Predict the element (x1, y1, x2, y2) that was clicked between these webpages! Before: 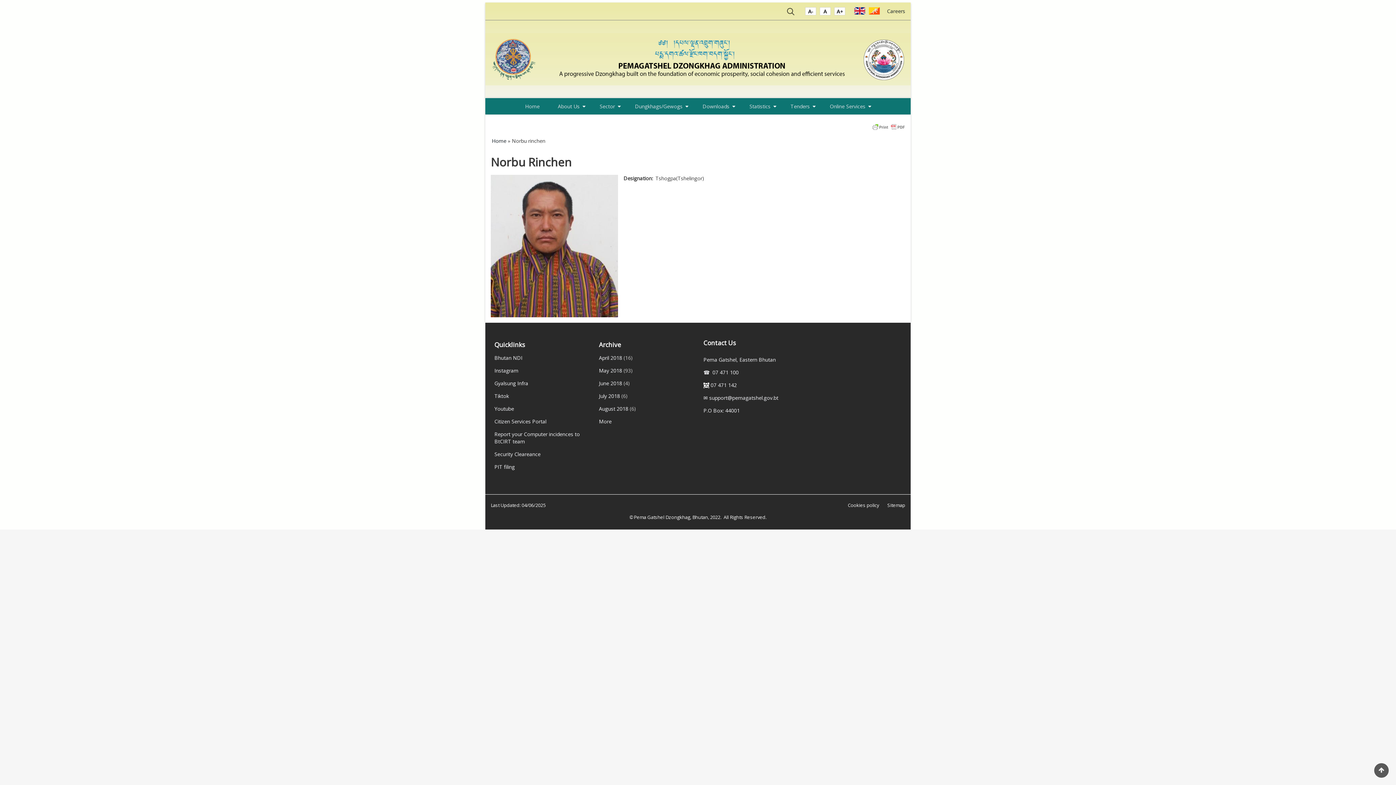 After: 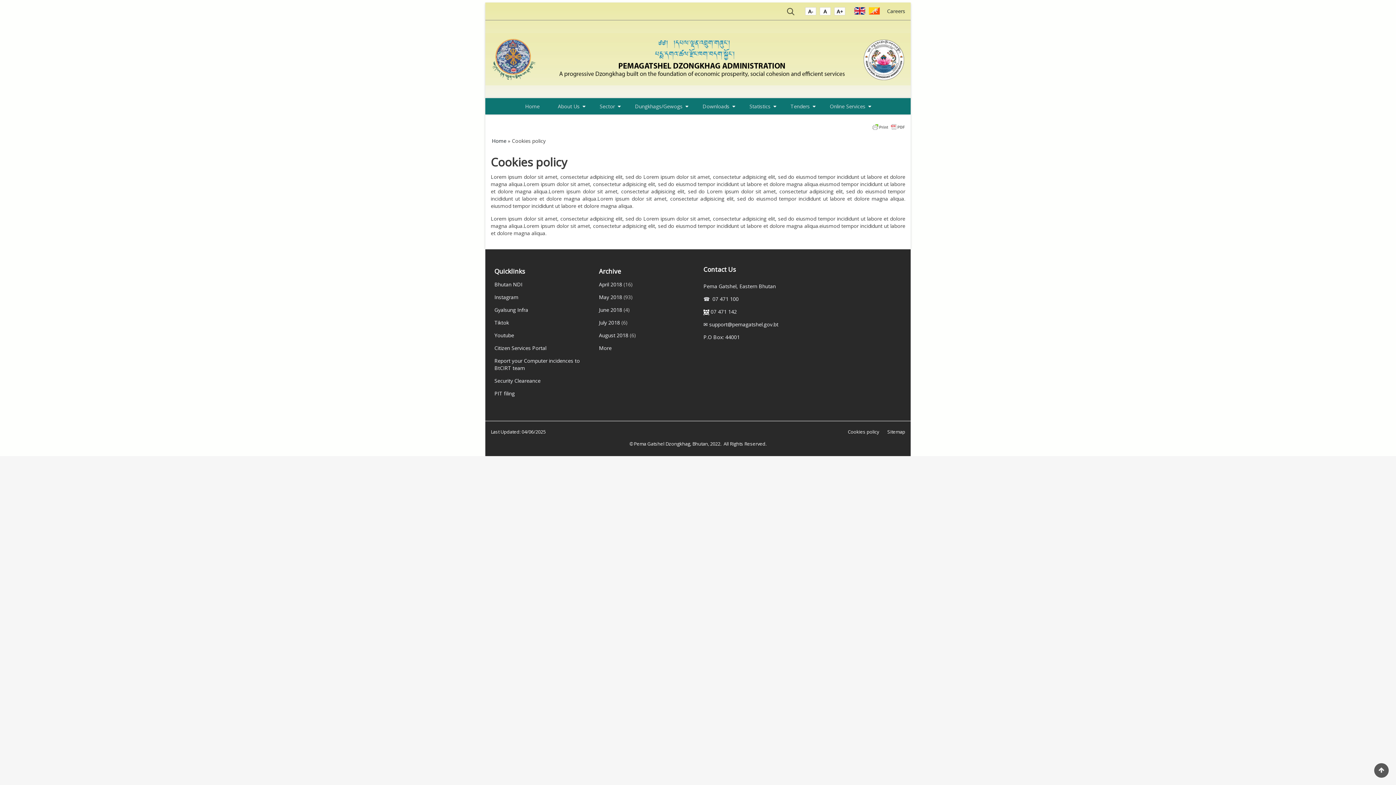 Action: label: Cookies policy bbox: (848, 502, 879, 508)